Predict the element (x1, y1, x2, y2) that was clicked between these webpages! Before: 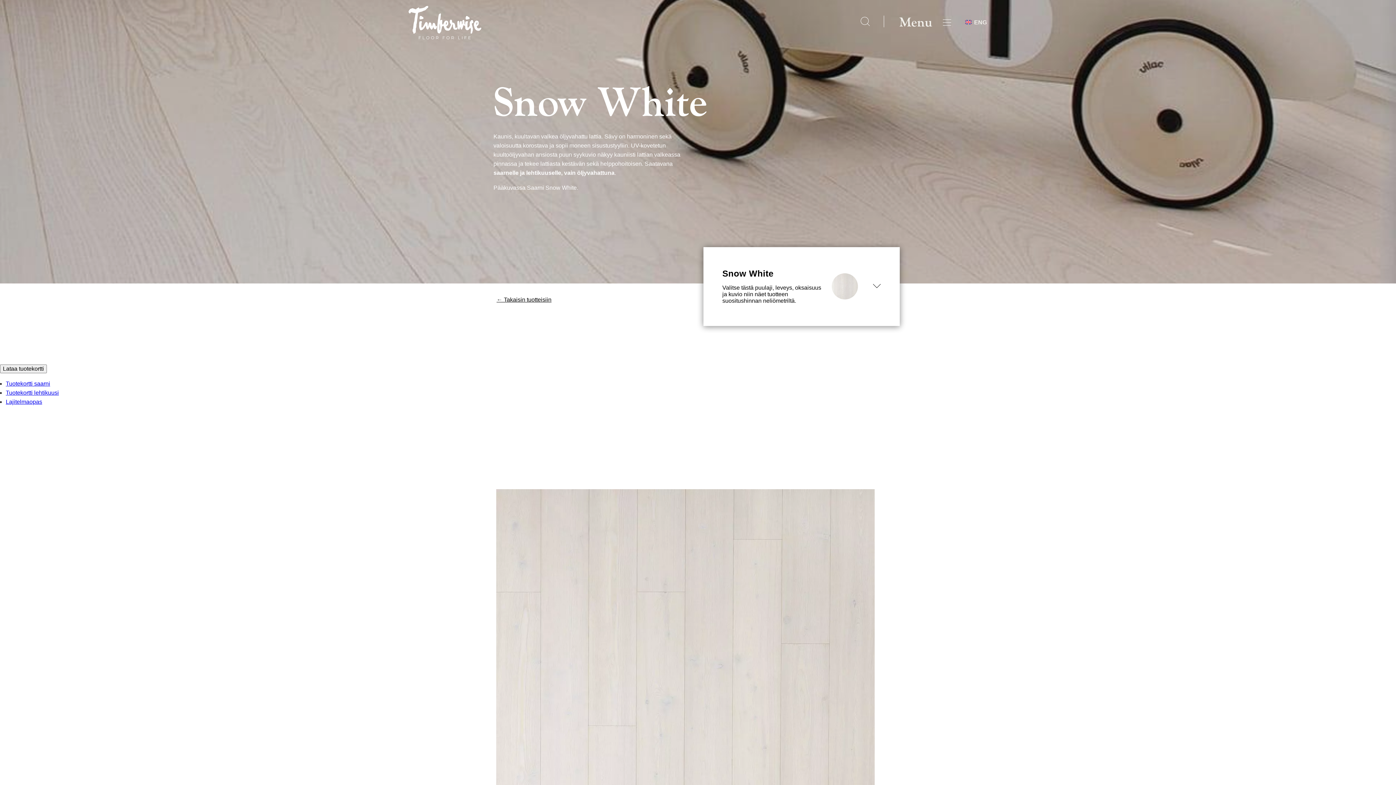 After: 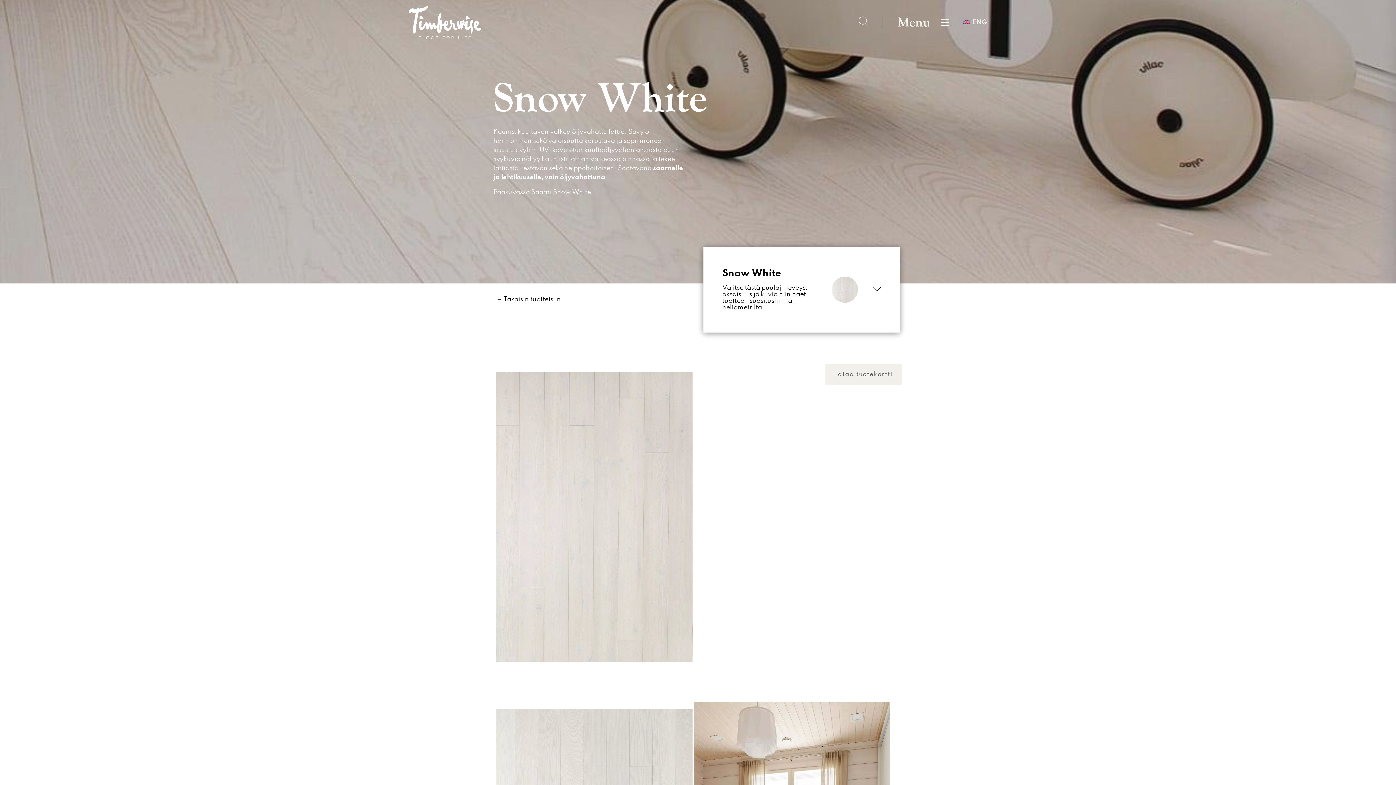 Action: bbox: (5, 380, 50, 386) label: Tuotekortti saarni